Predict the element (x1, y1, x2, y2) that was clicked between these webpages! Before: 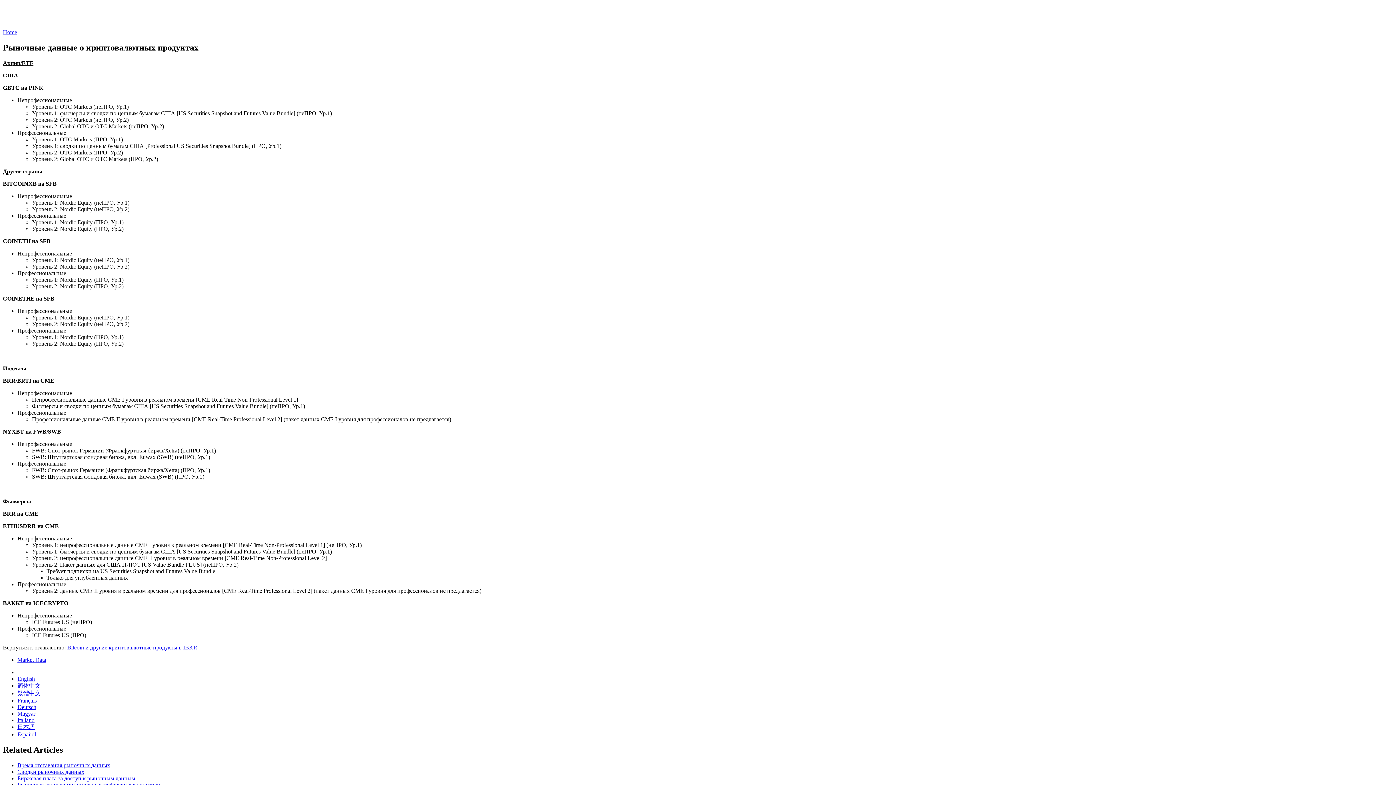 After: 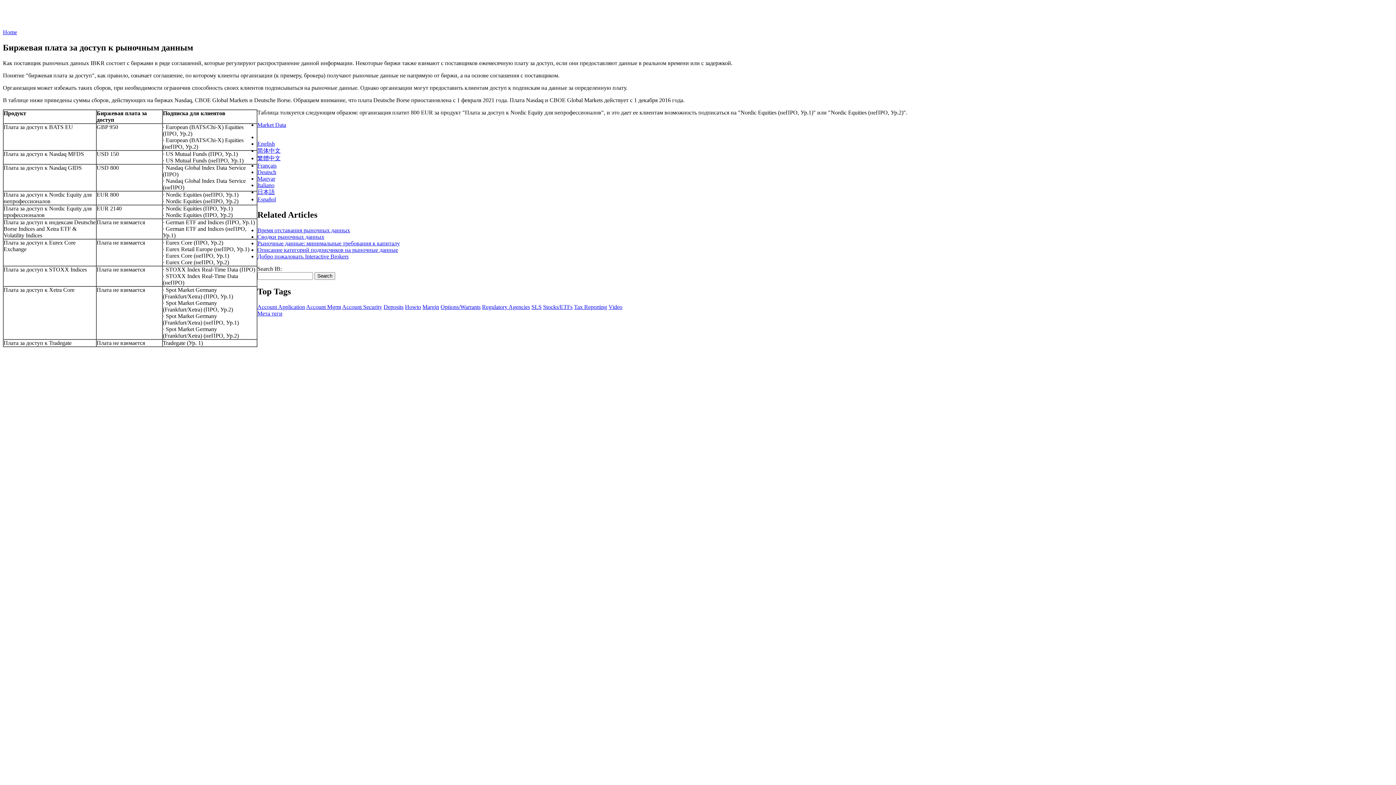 Action: label: Биржевая плата за доступ к рыночным данным bbox: (17, 775, 135, 781)